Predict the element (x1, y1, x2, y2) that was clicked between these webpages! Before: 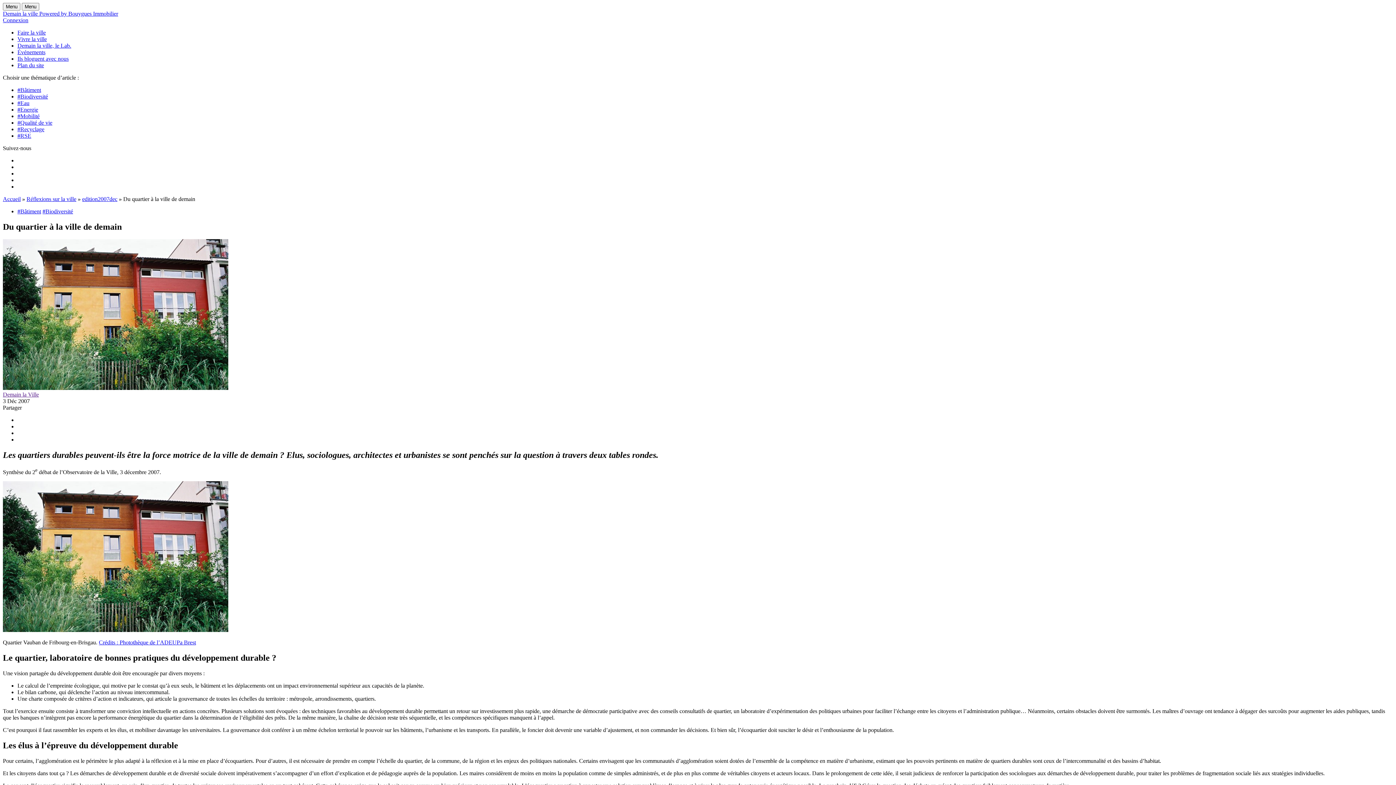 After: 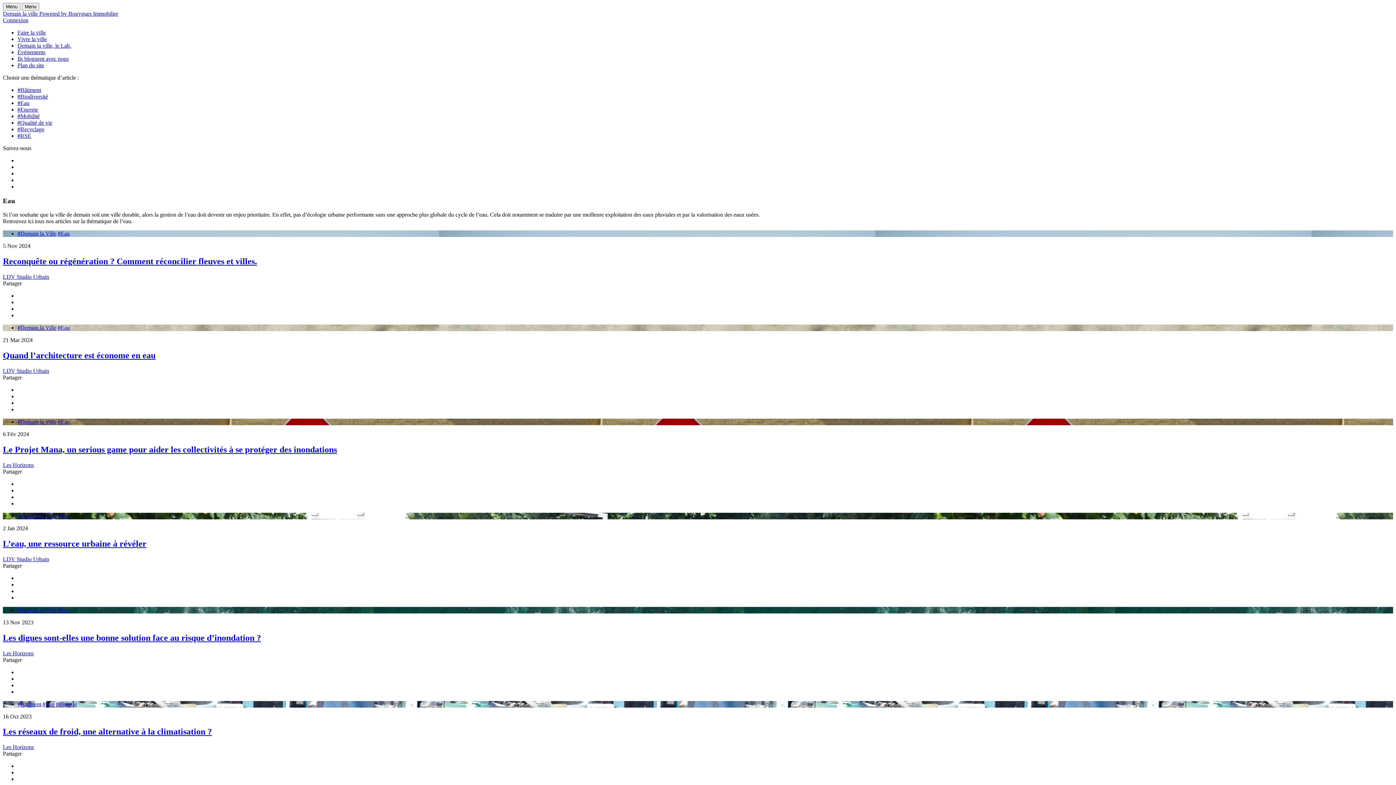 Action: bbox: (17, 100, 29, 106) label: #Eau